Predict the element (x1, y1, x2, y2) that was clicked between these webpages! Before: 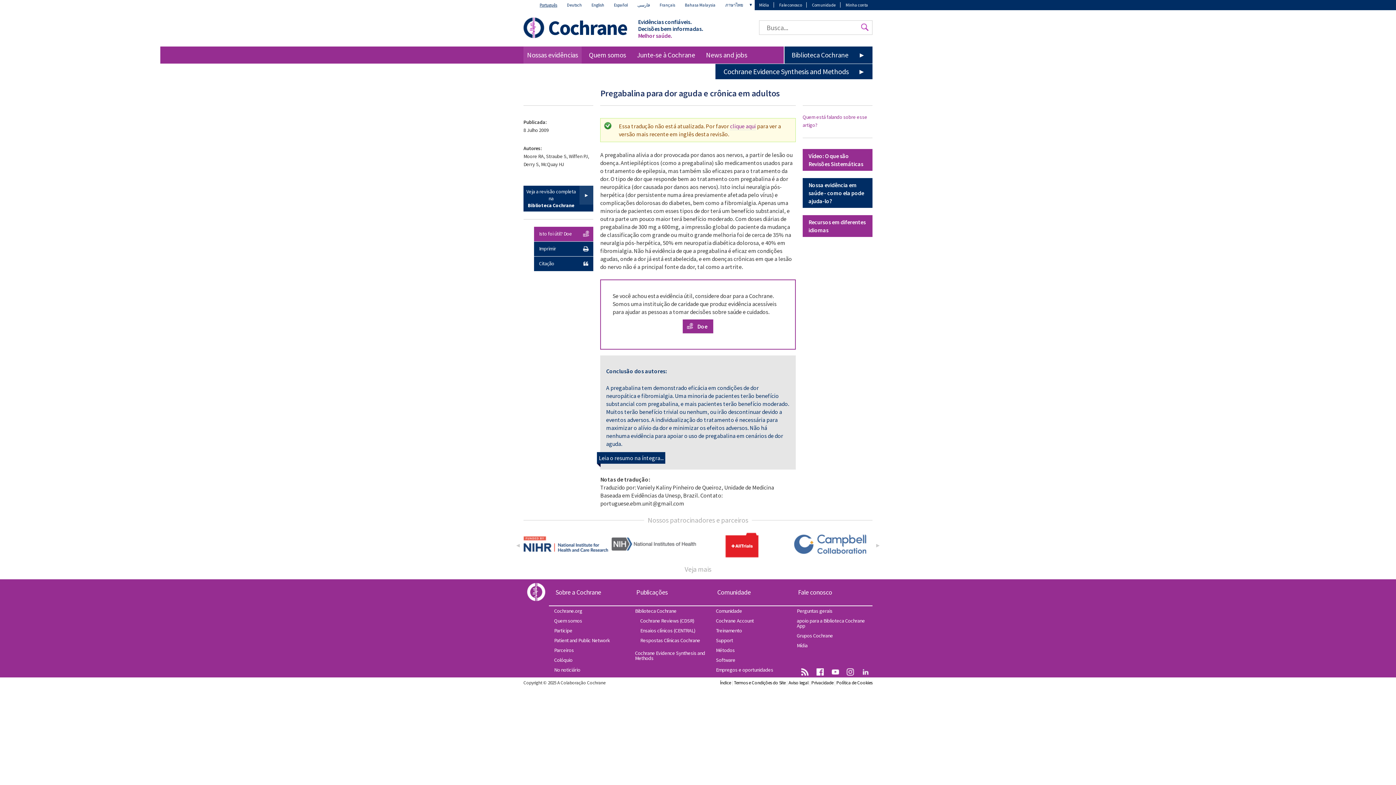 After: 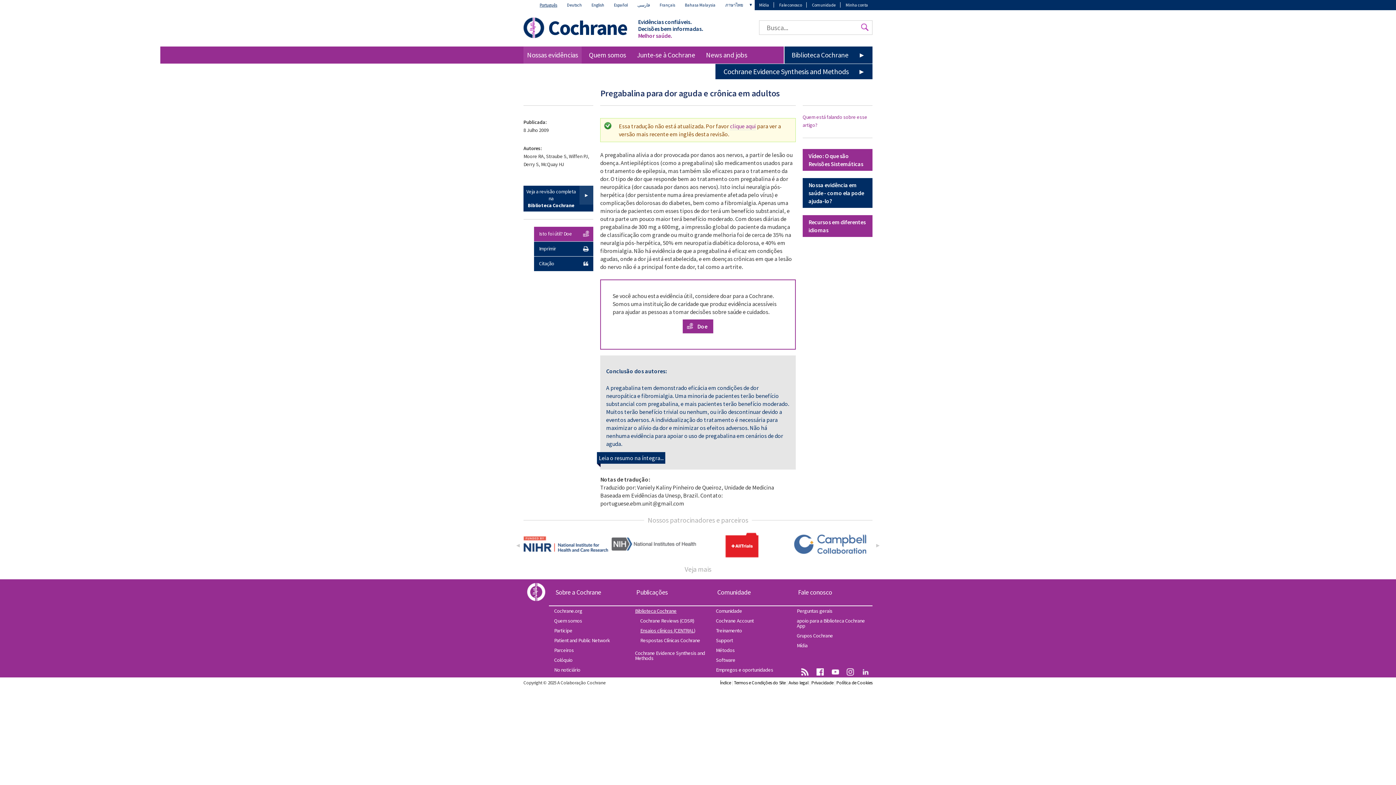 Action: bbox: (630, 626, 710, 635) label: Ensaios clínicos (CENTRAL)